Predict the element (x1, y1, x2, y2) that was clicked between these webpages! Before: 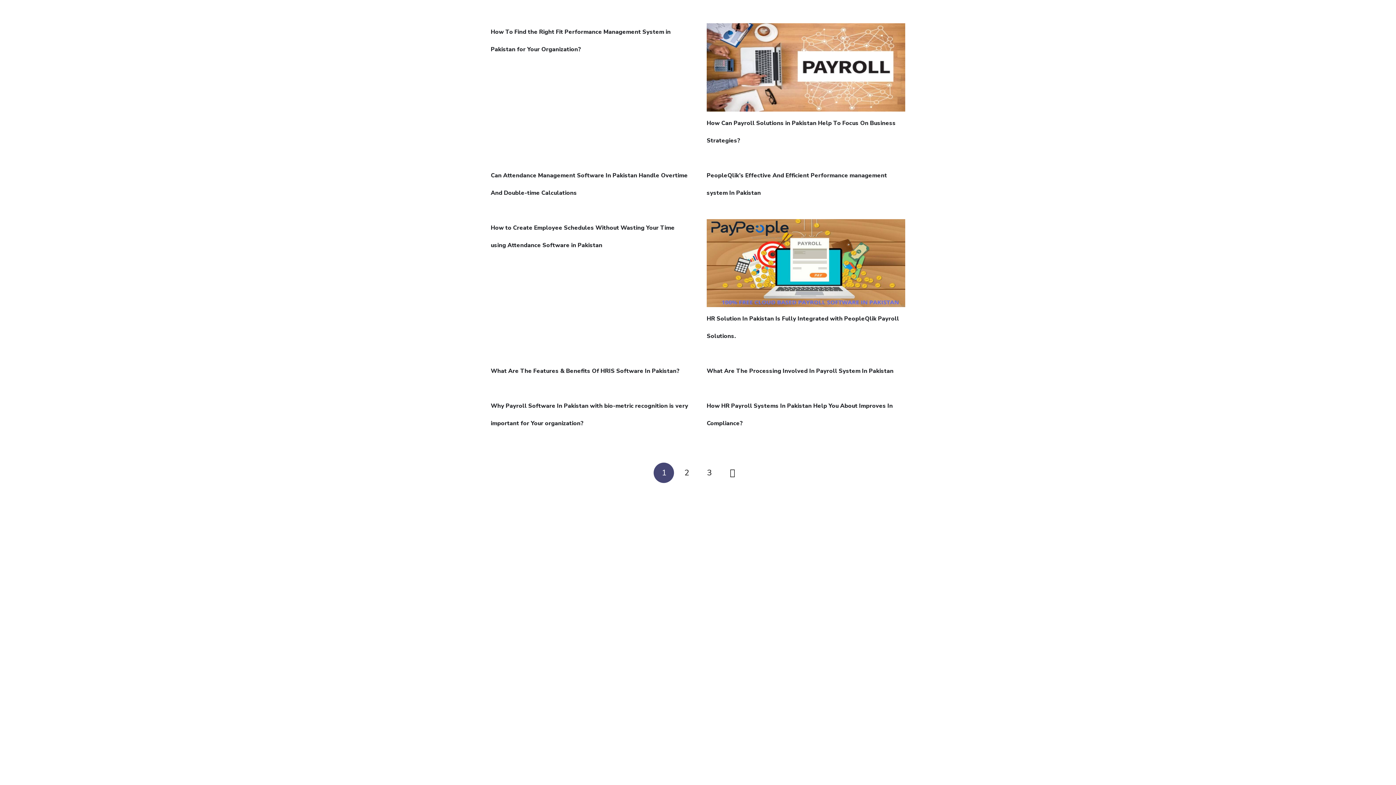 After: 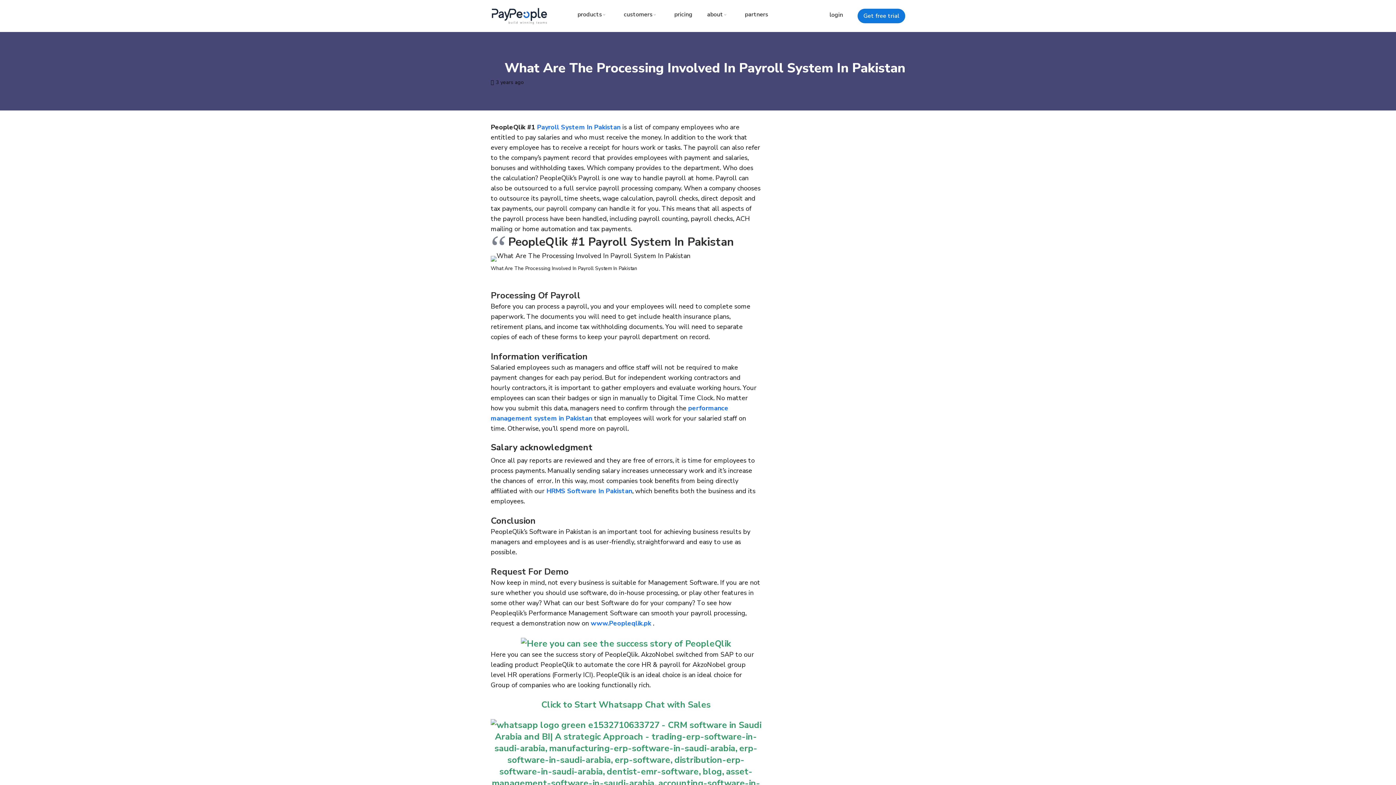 Action: label: What Are The Processing Involved In Payroll System In Pakistan bbox: (706, 367, 893, 375)